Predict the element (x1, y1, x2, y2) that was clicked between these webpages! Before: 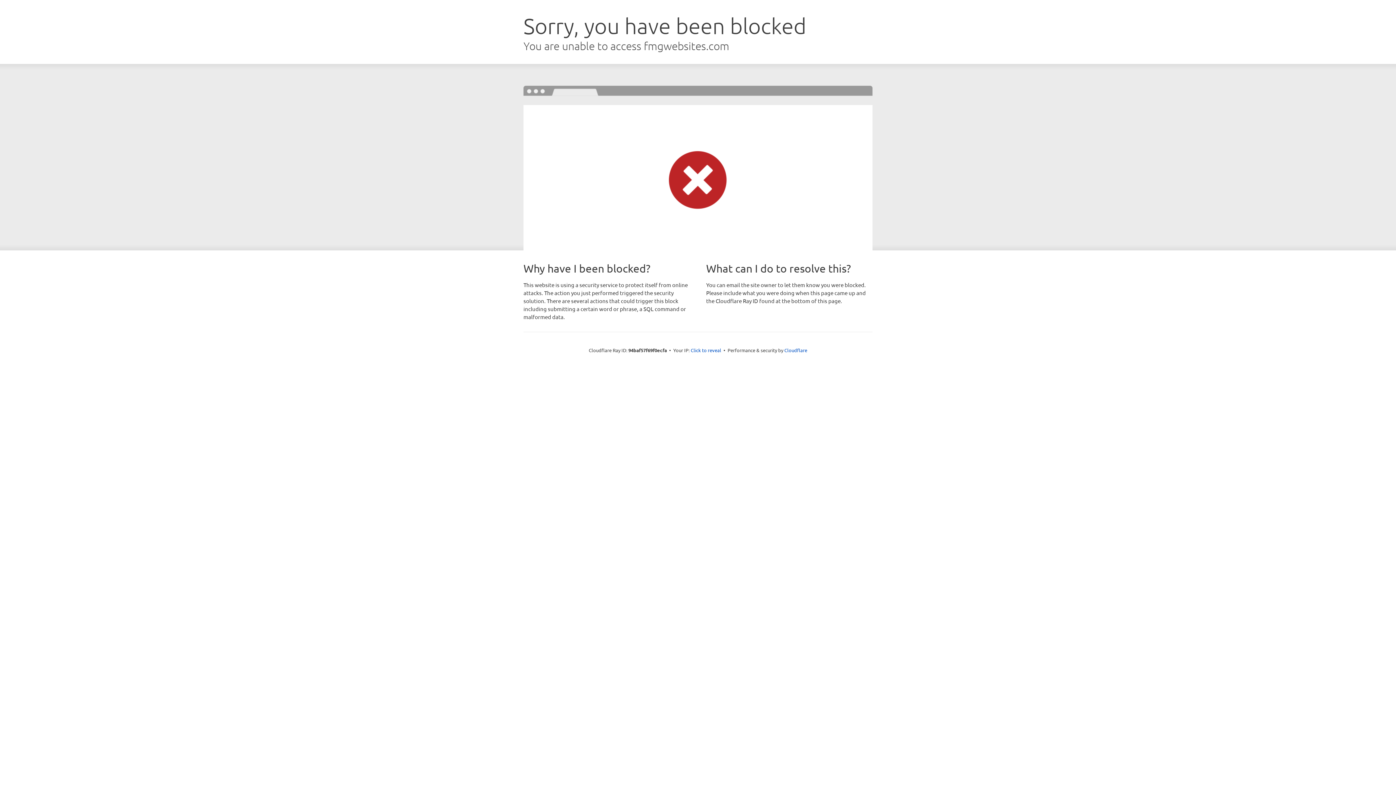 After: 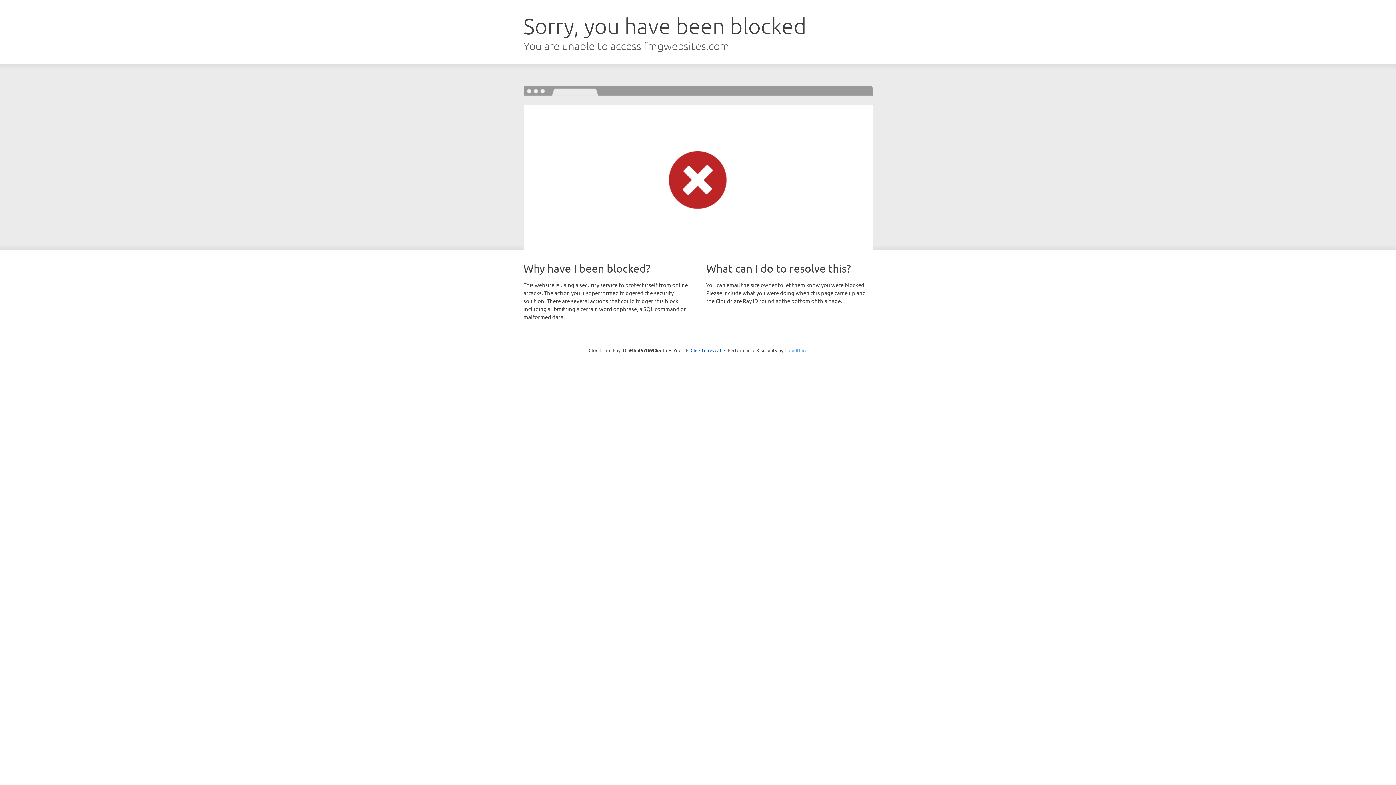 Action: label: Cloudflare bbox: (784, 347, 807, 353)